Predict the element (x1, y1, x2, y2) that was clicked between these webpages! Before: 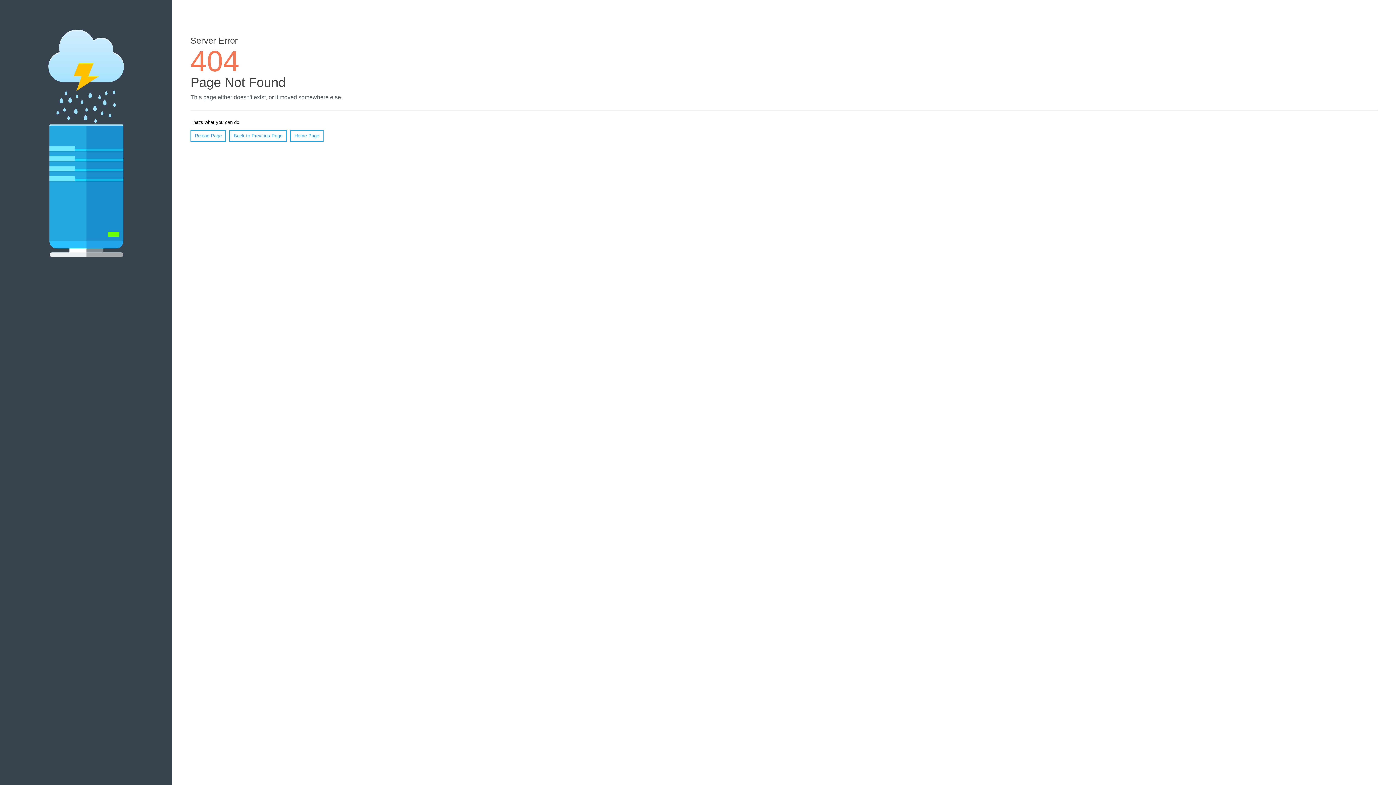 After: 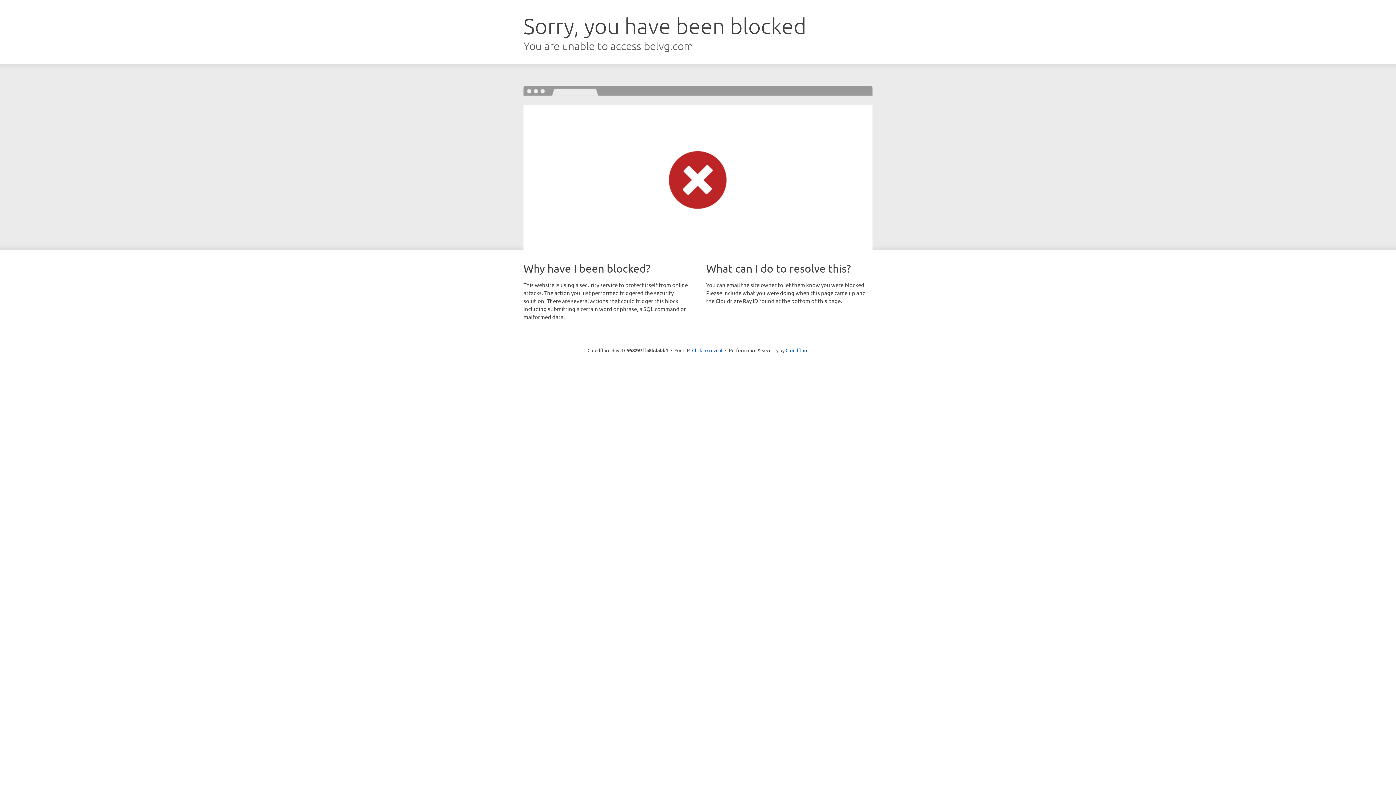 Action: label: Home Page bbox: (290, 130, 323, 141)